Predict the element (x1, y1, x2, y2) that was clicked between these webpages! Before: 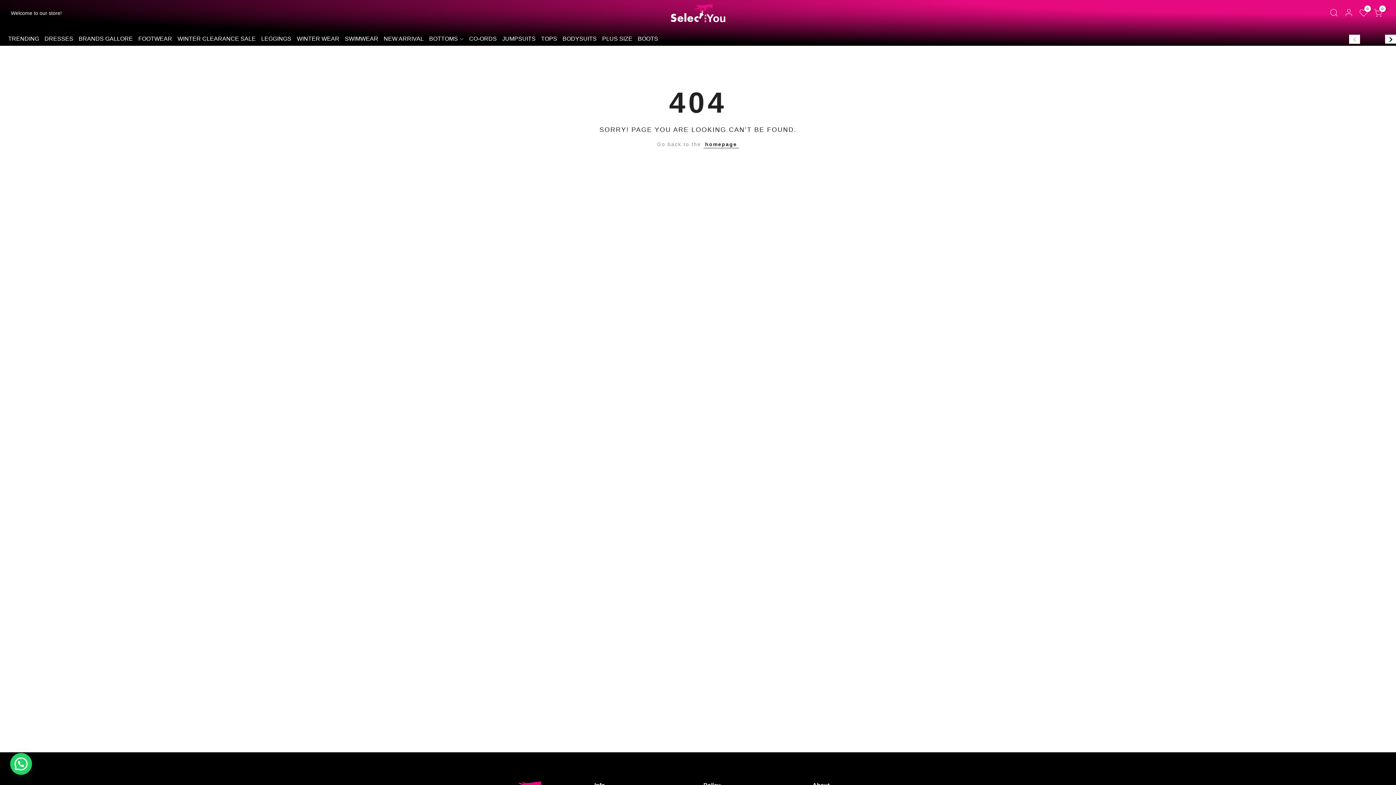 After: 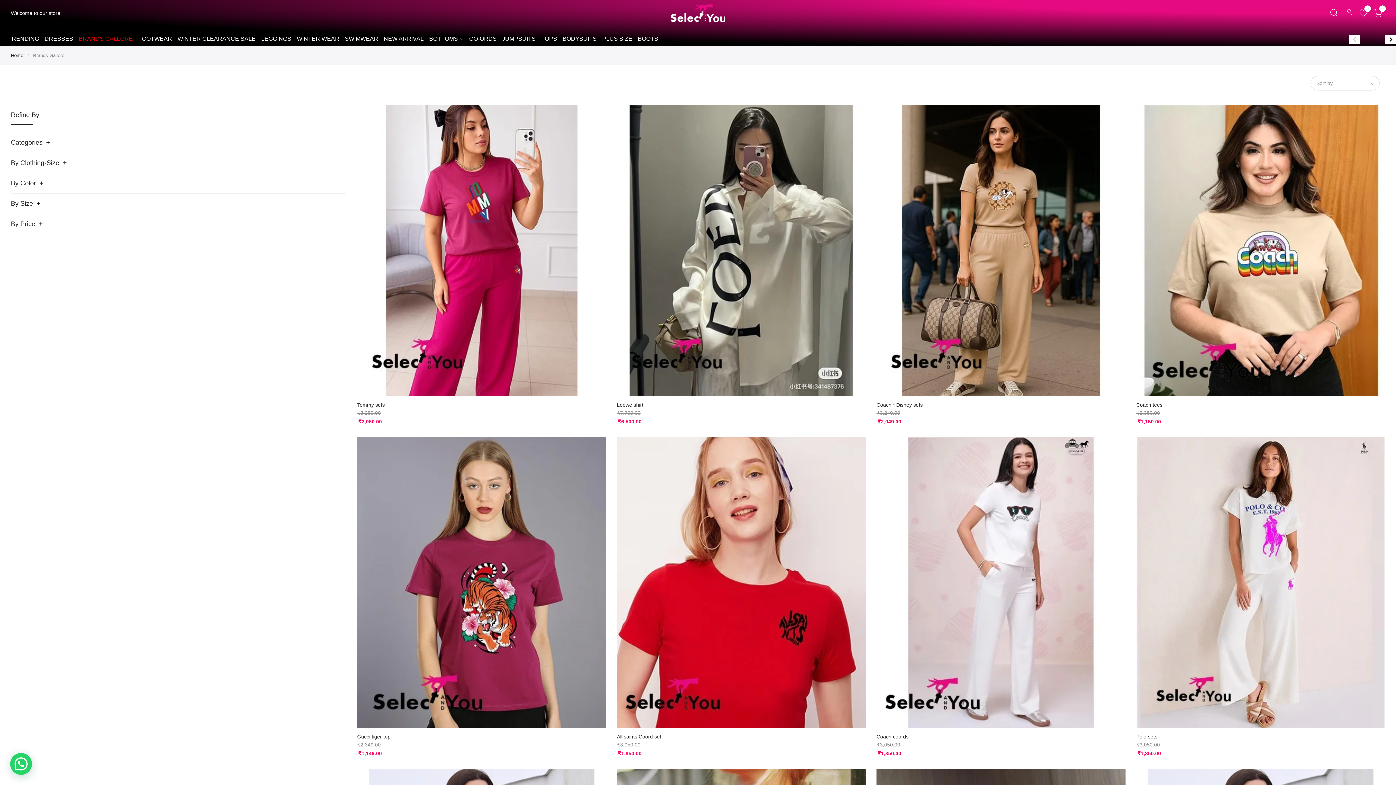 Action: bbox: (78, 35, 132, 41) label: BRANDS GALLORE